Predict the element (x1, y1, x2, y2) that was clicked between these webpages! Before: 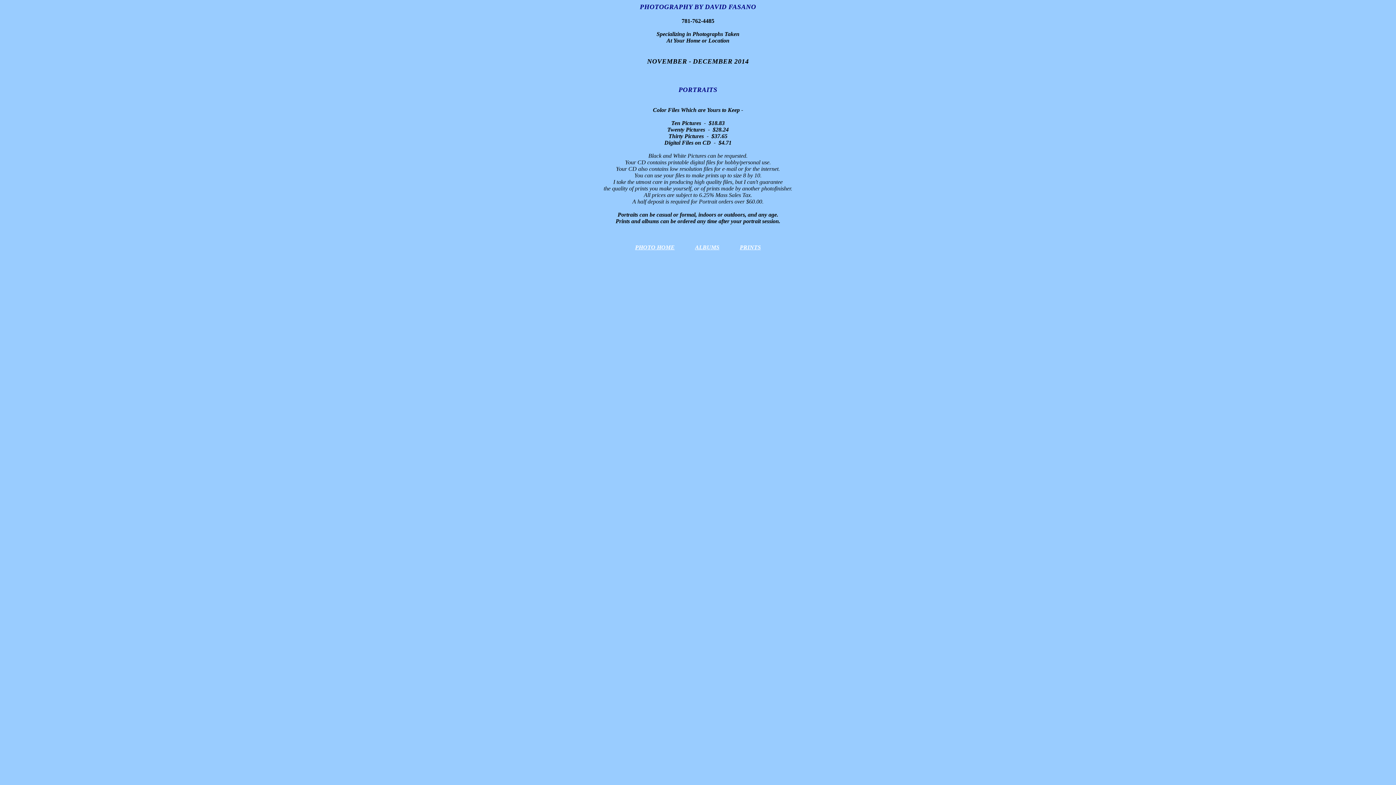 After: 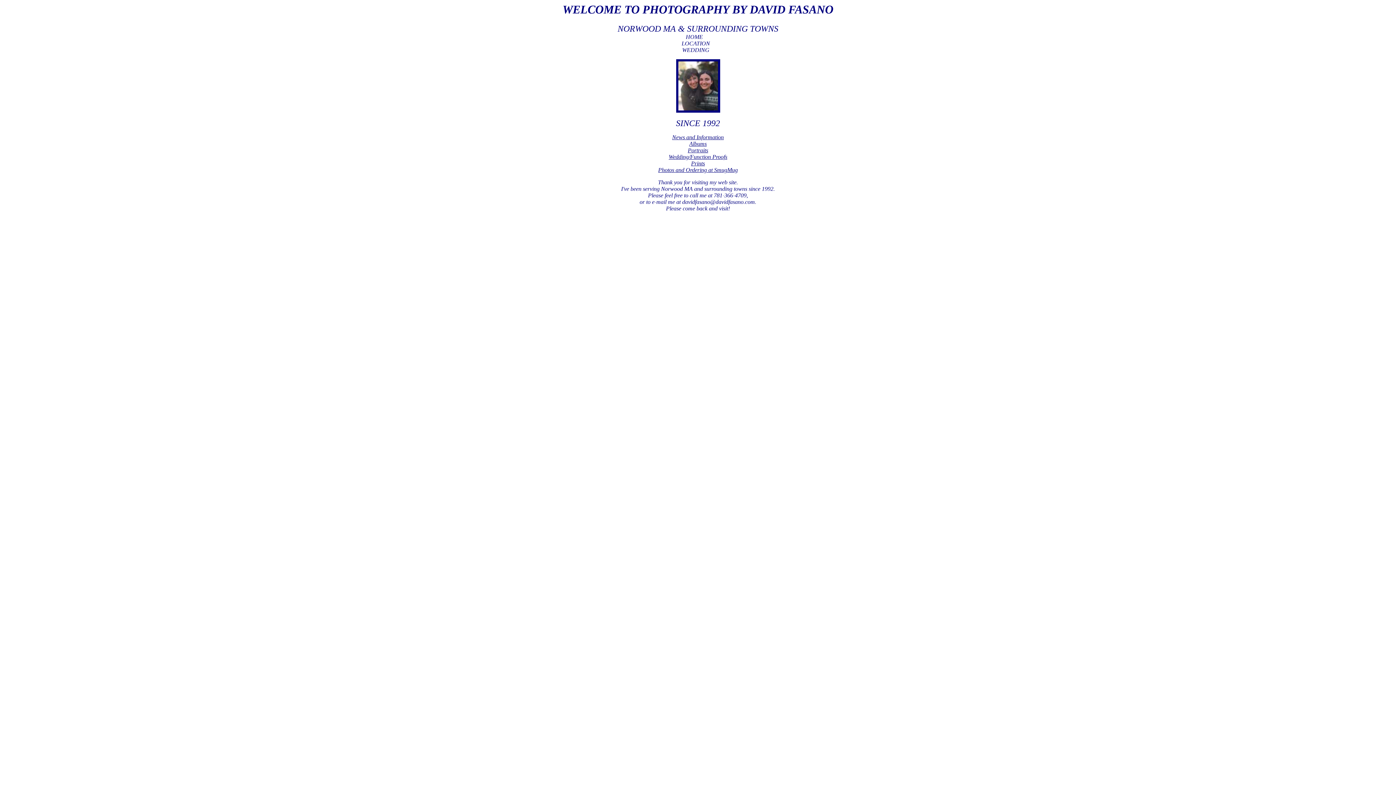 Action: label: PHOTO HOME bbox: (635, 244, 674, 250)